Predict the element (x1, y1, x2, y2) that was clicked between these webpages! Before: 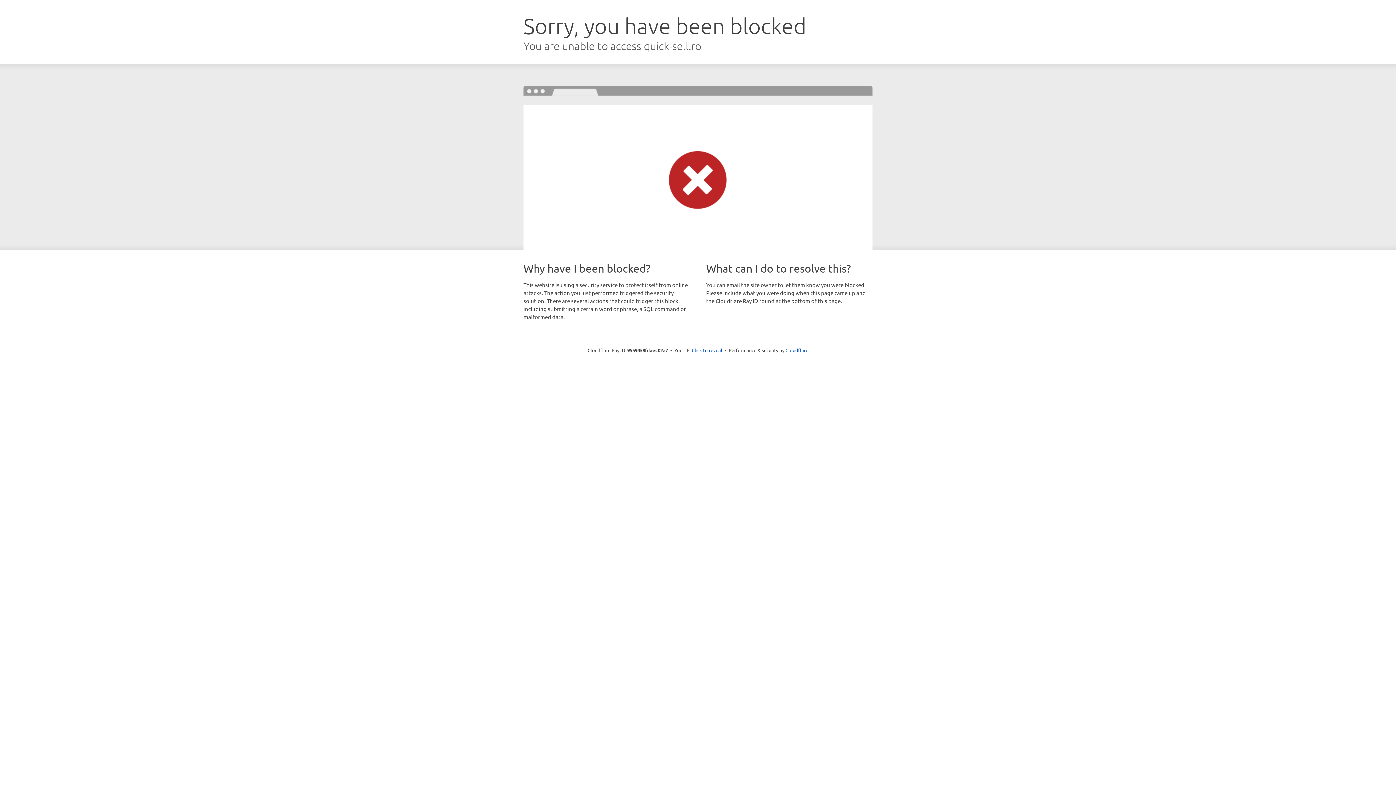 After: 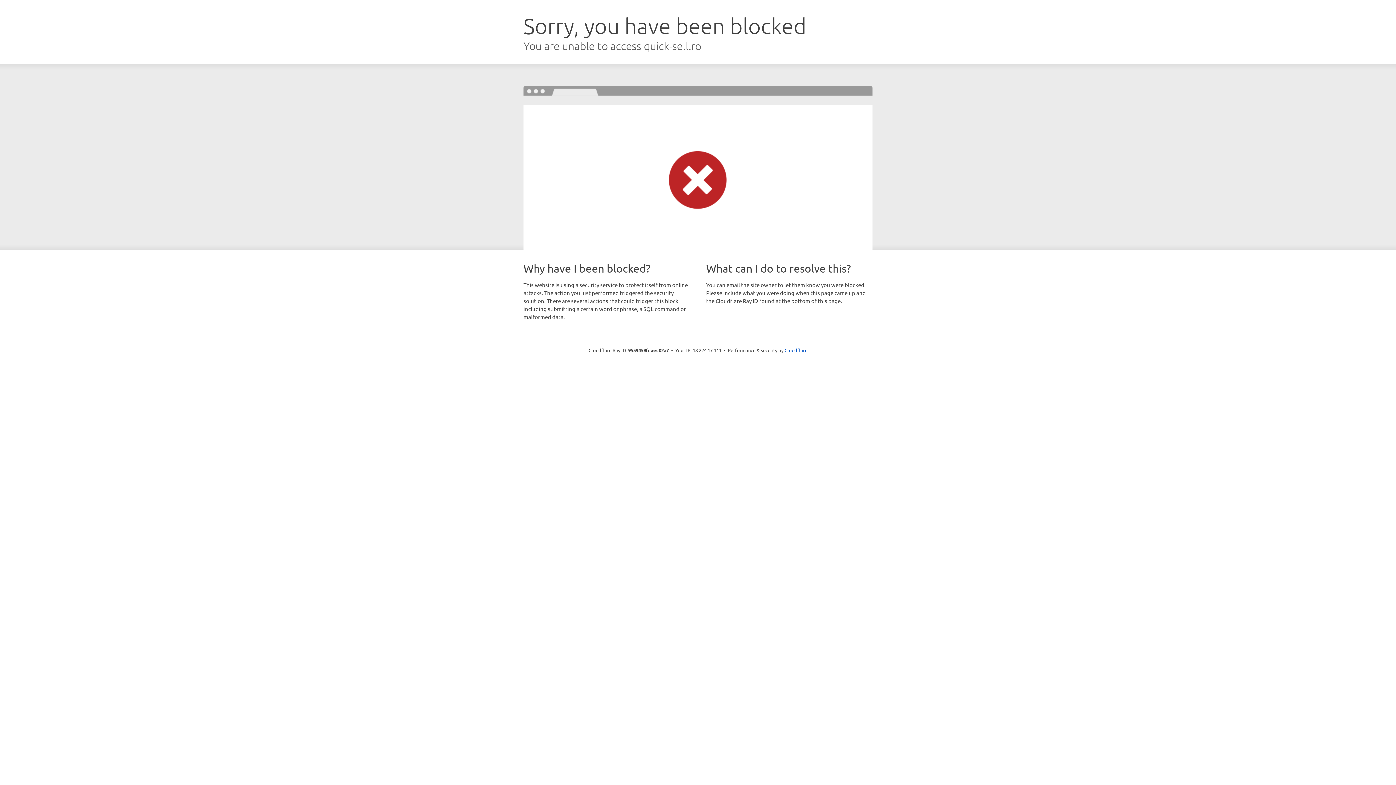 Action: label: Click to reveal bbox: (692, 346, 722, 353)